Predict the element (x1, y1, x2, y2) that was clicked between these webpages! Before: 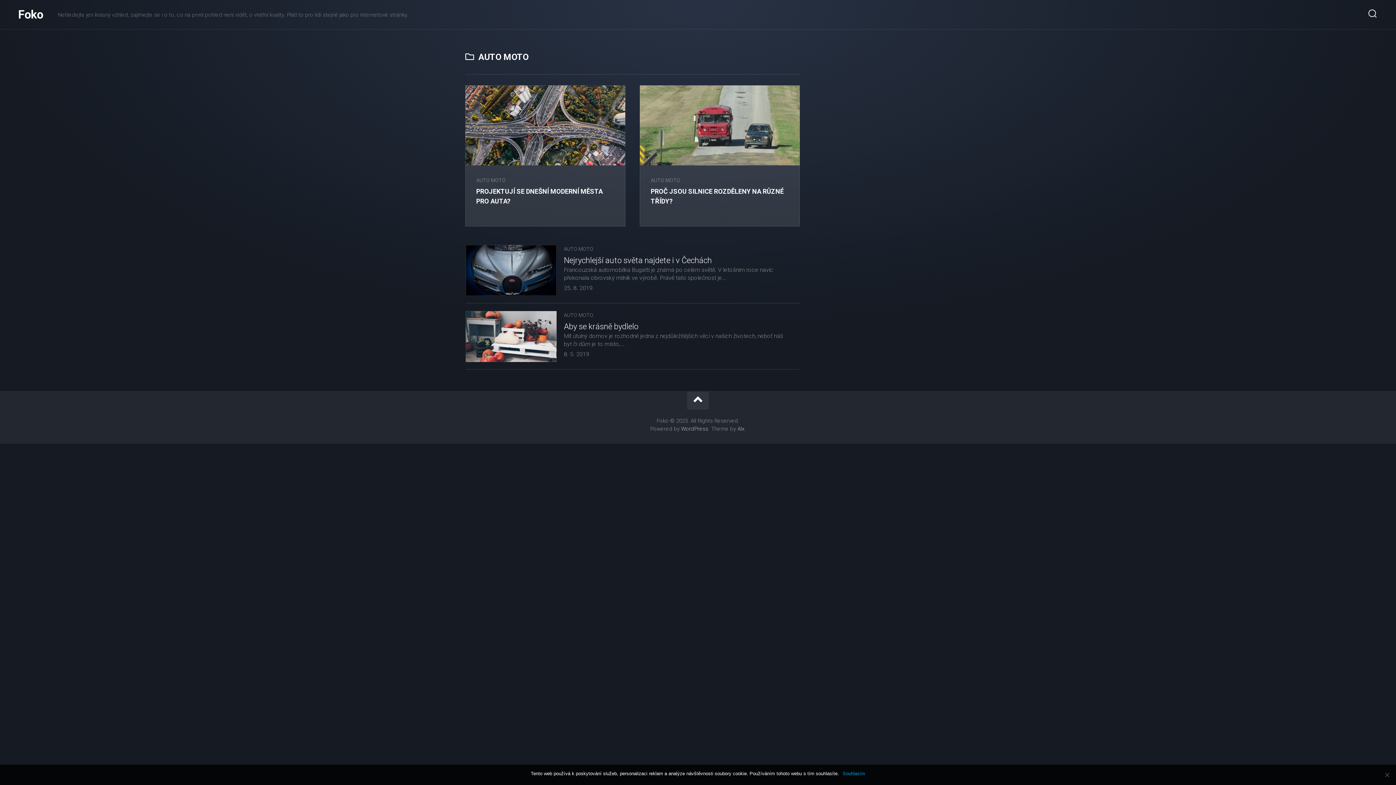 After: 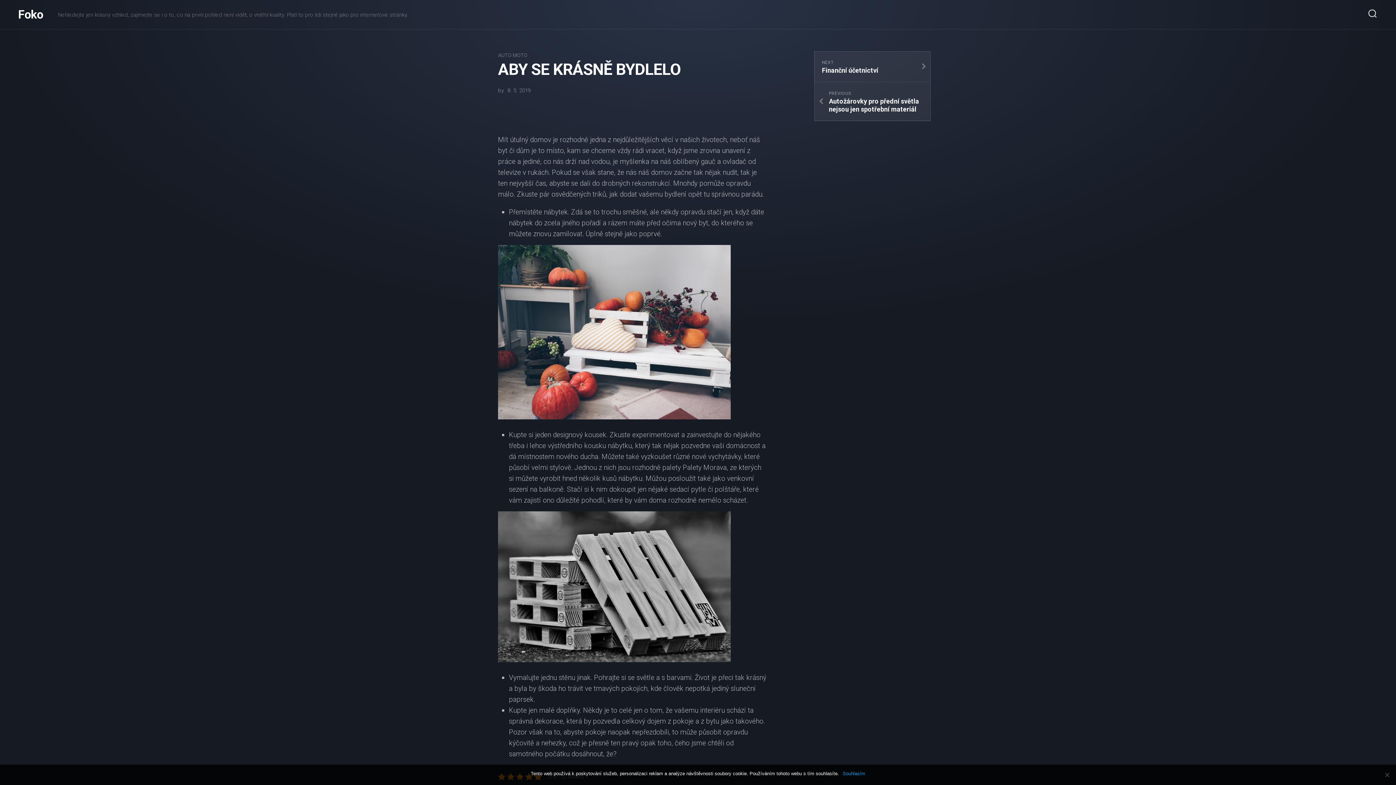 Action: bbox: (564, 322, 638, 331) label: Aby se krásně bydlelo